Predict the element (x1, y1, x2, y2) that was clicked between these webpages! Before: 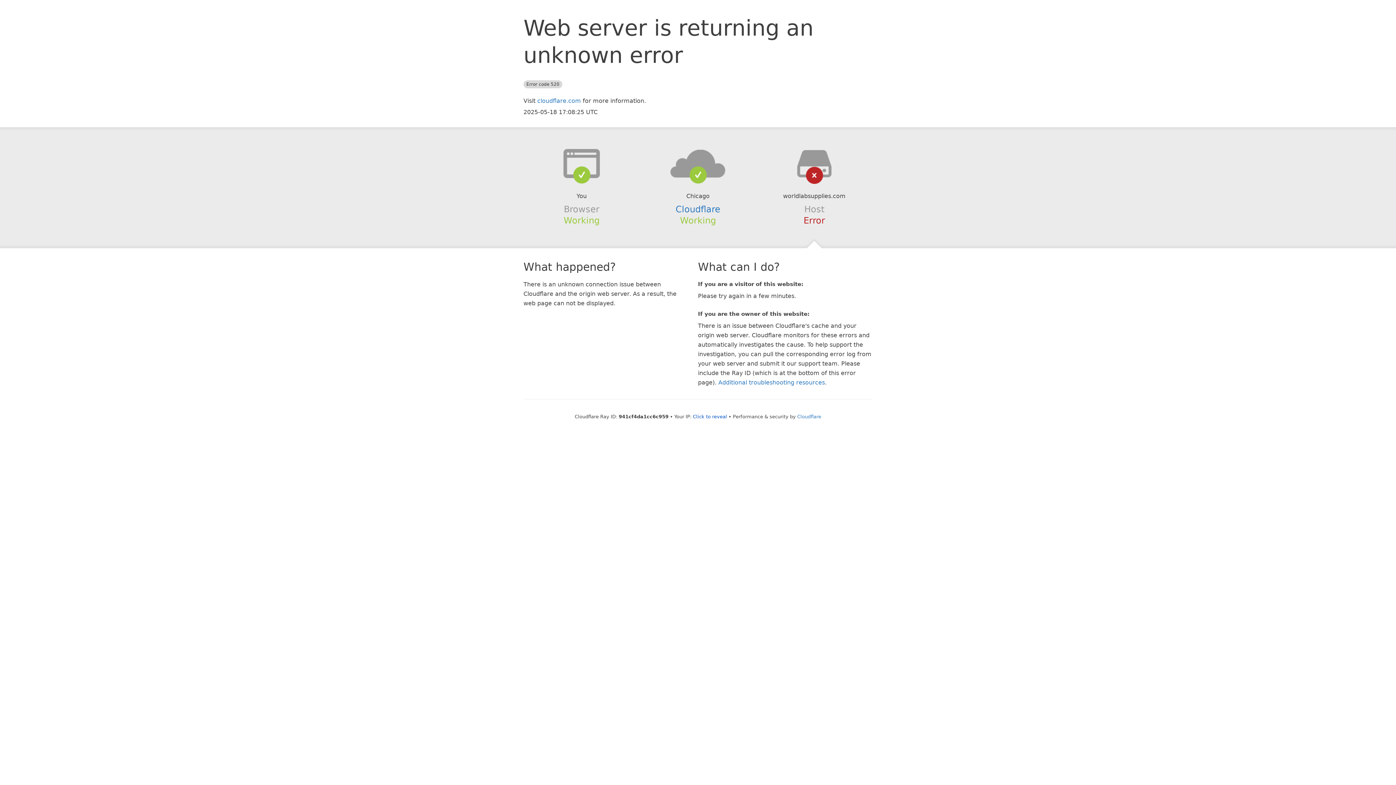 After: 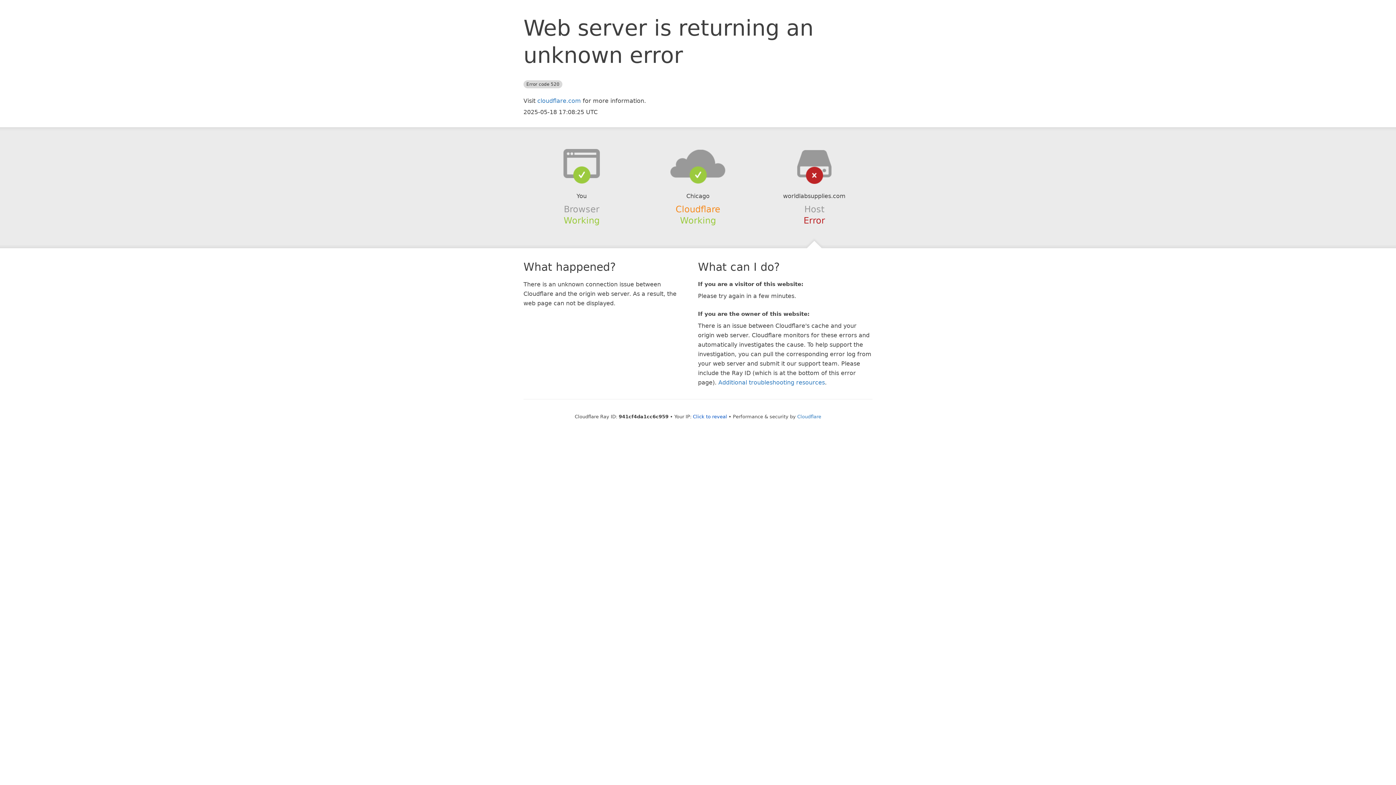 Action: bbox: (675, 204, 720, 214) label: Cloudflare